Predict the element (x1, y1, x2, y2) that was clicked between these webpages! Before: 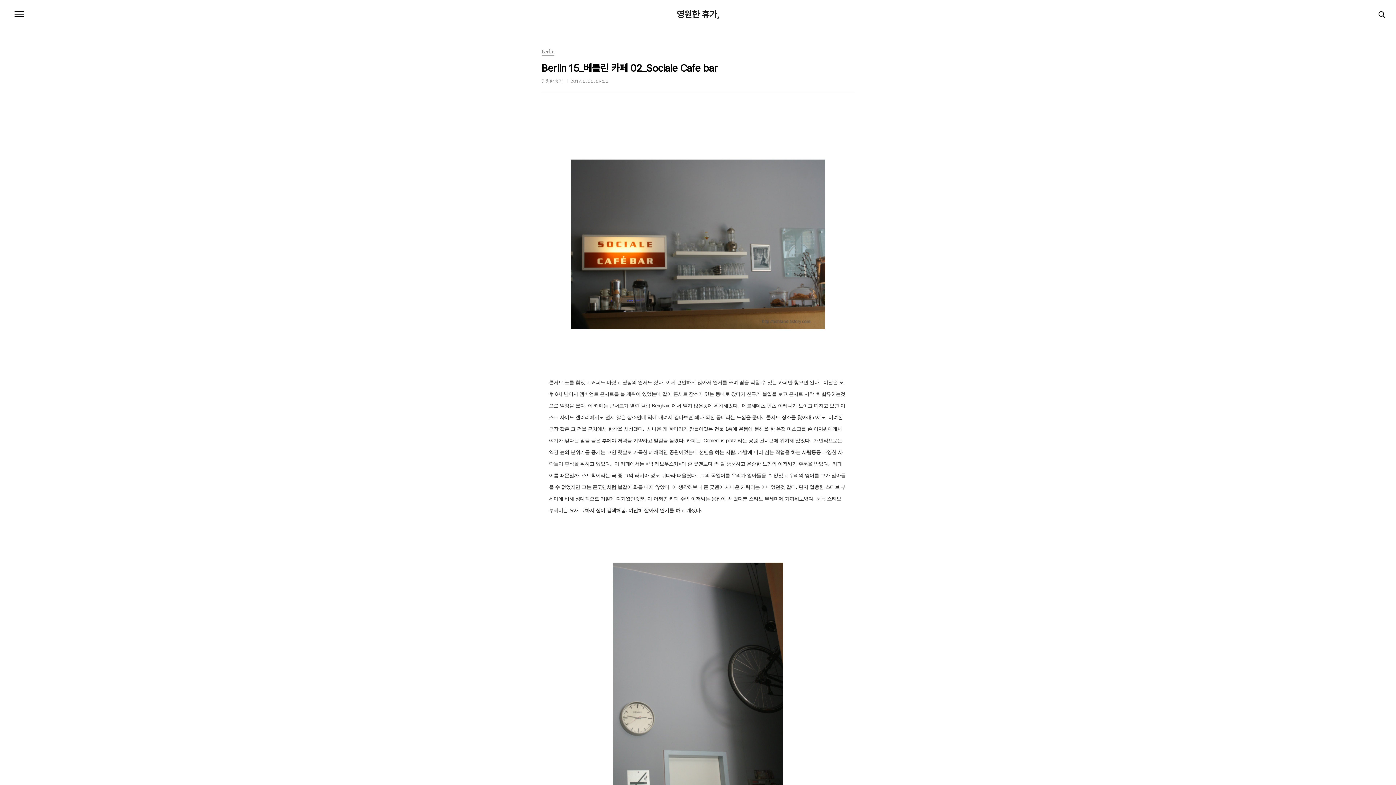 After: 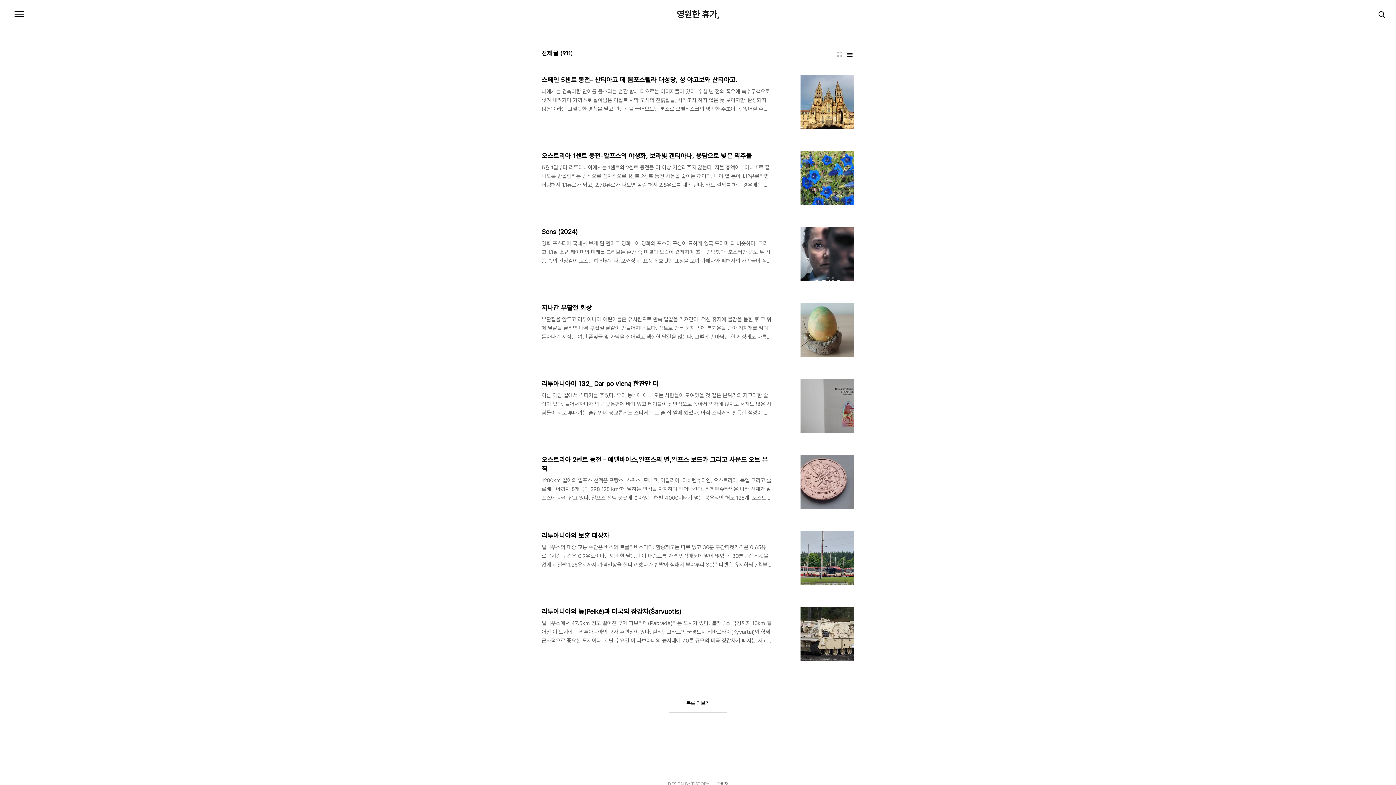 Action: label: 영원한 휴가, bbox: (676, 10, 719, 18)